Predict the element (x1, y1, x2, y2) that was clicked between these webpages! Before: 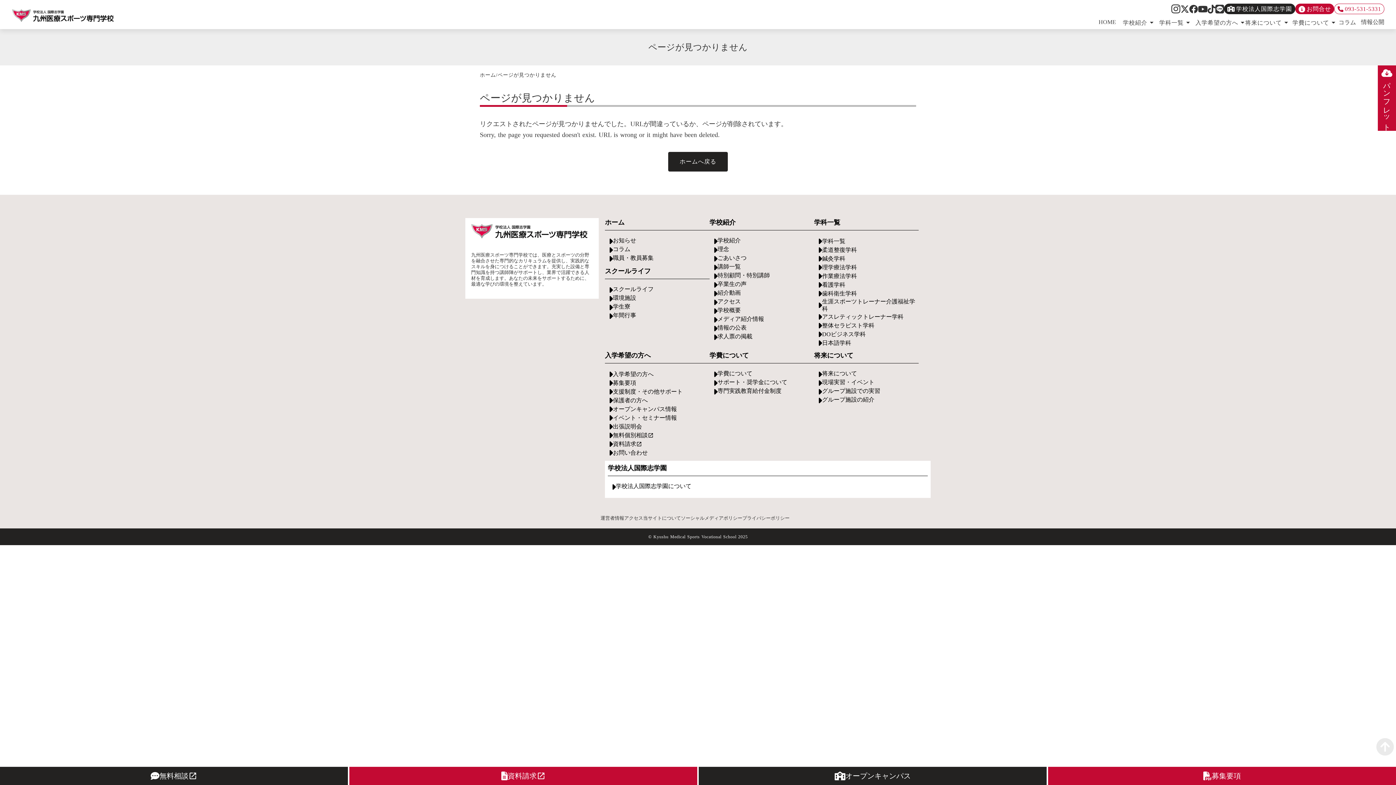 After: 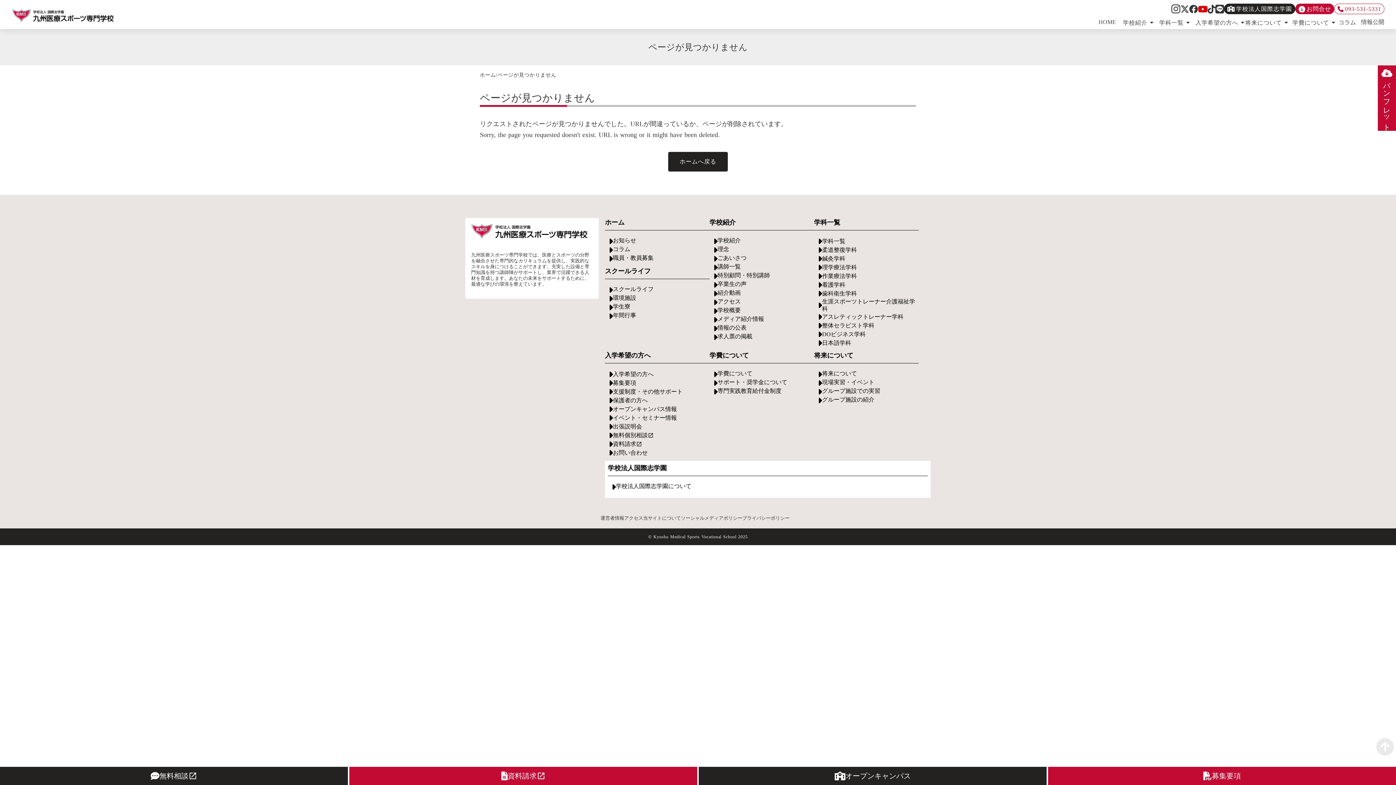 Action: bbox: (1217, 4, 1222, 13)